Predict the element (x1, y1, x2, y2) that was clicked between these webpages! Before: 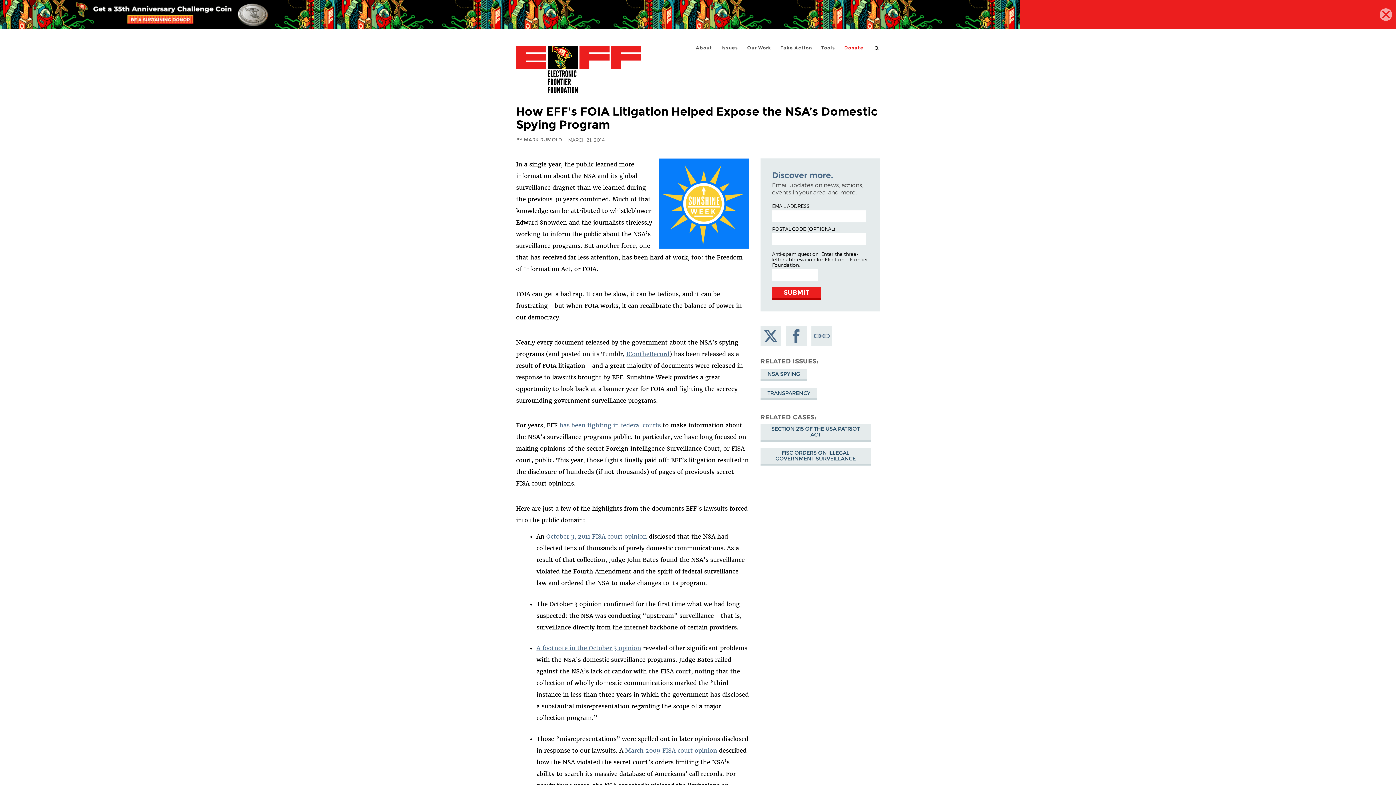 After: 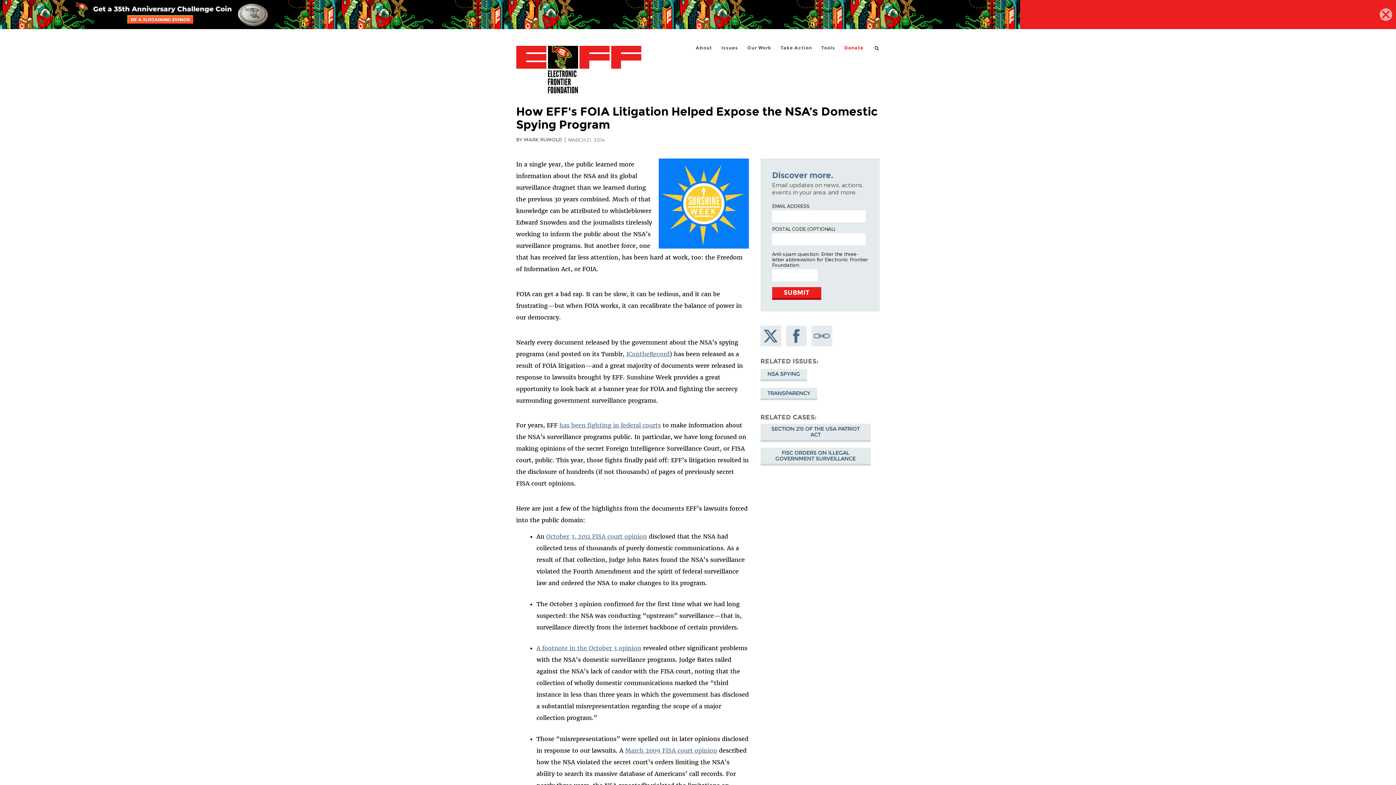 Action: label: Copy link bbox: (811, 325, 832, 346)